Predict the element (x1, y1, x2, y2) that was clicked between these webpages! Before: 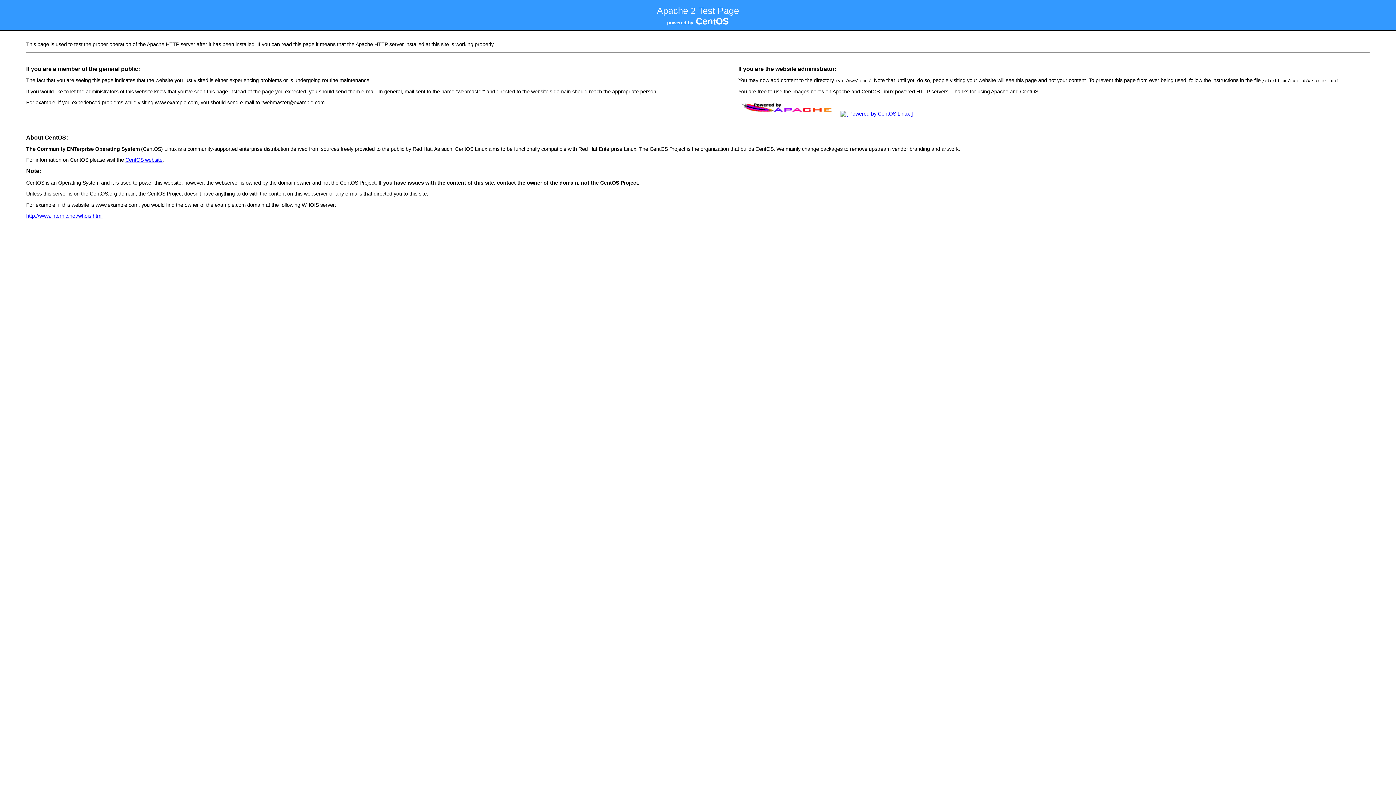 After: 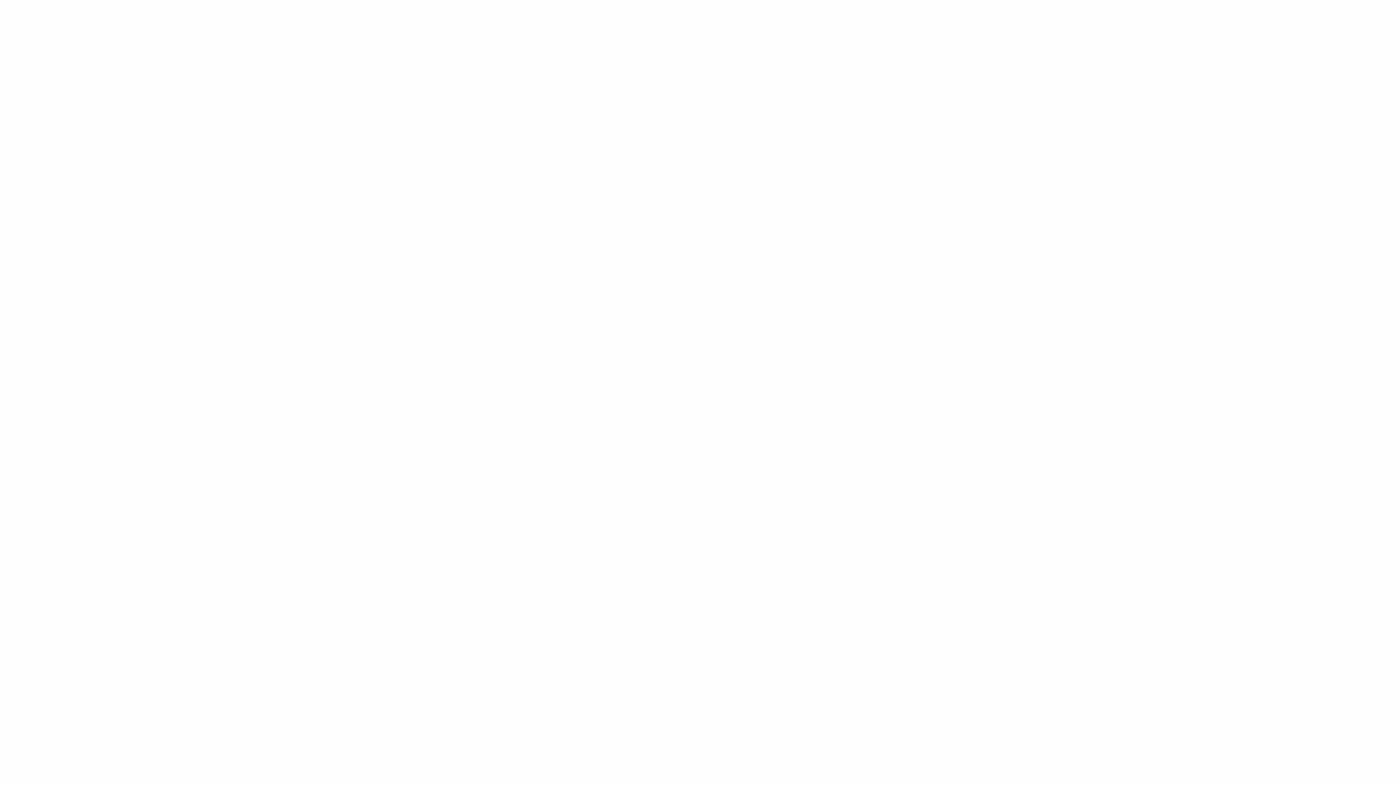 Action: bbox: (26, 213, 102, 218) label: http://www.internic.net/whois.html